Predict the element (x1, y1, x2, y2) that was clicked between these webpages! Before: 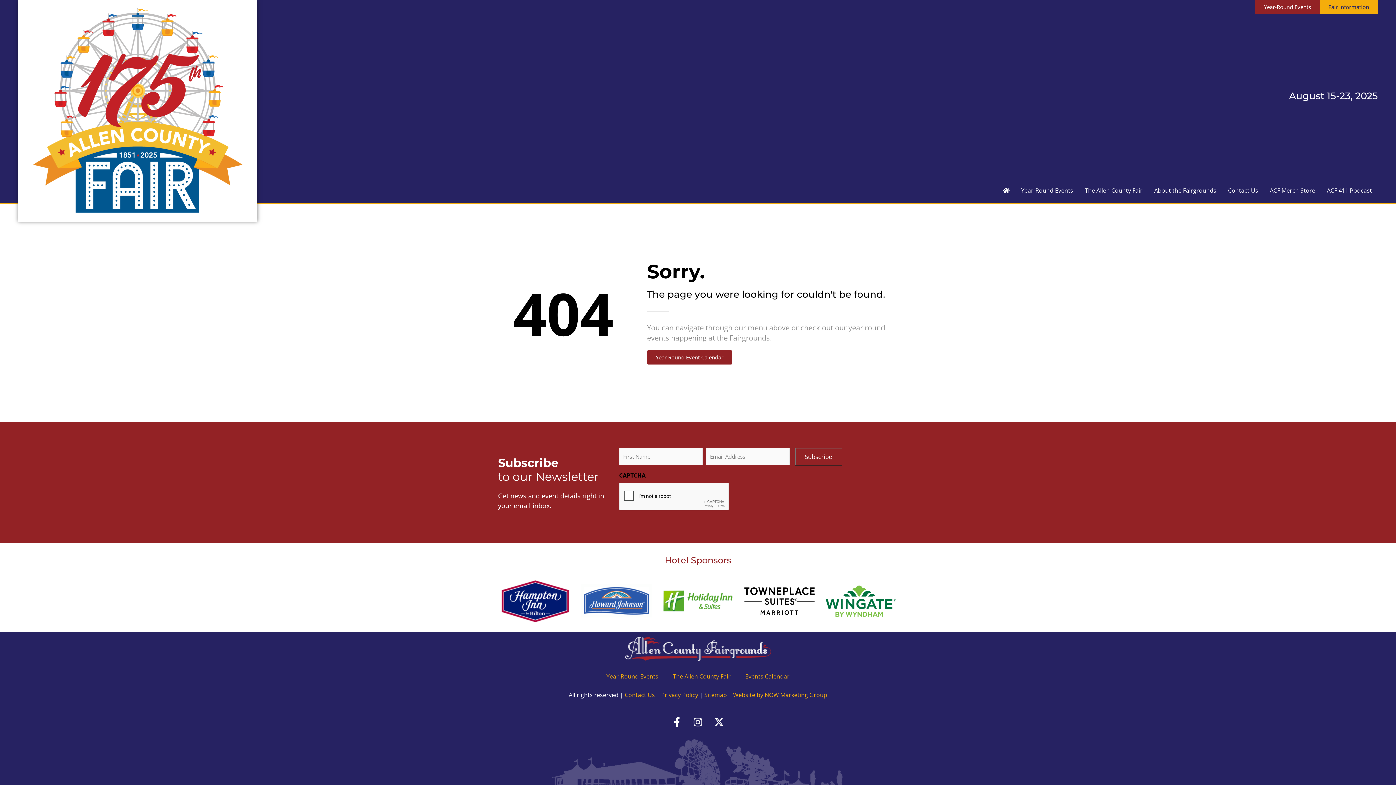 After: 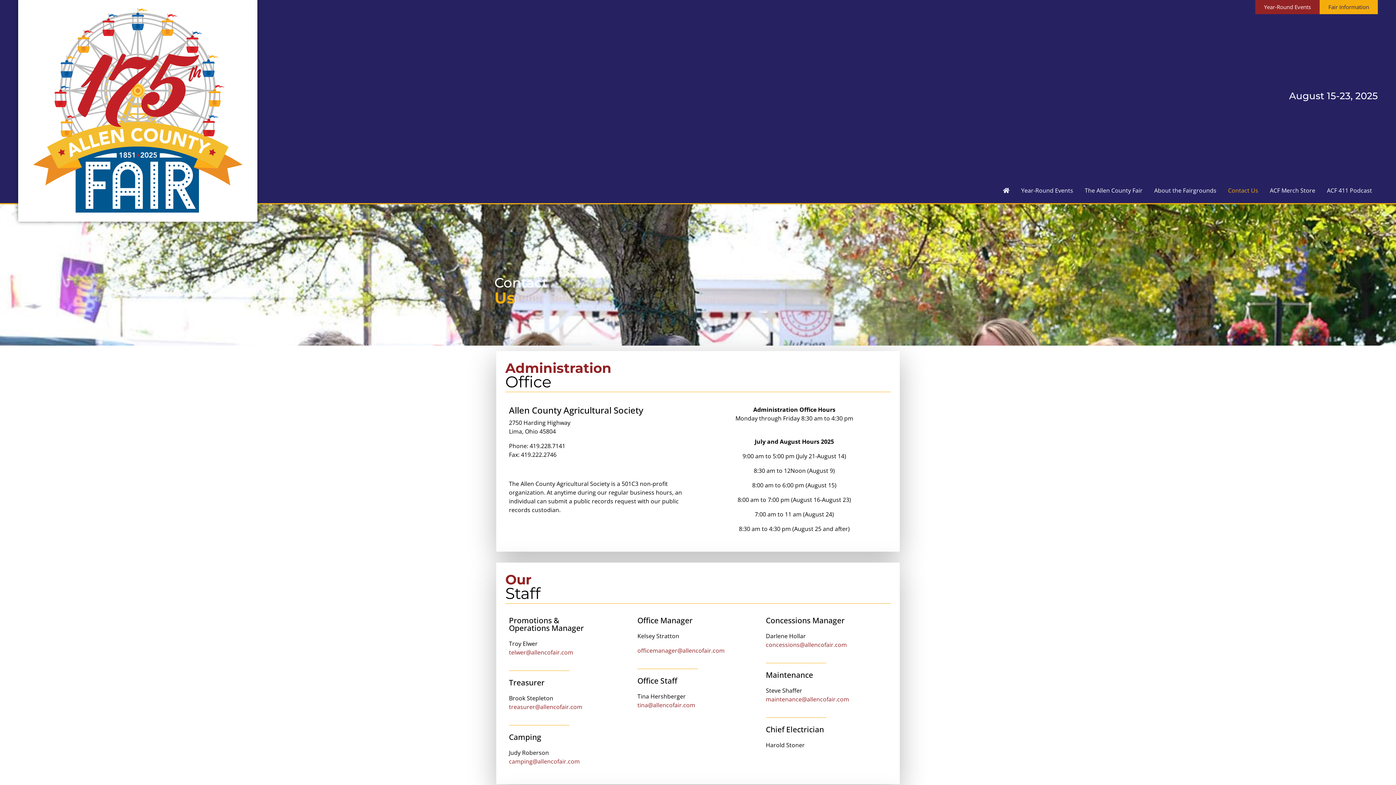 Action: bbox: (624, 691, 655, 699) label: Contact Us